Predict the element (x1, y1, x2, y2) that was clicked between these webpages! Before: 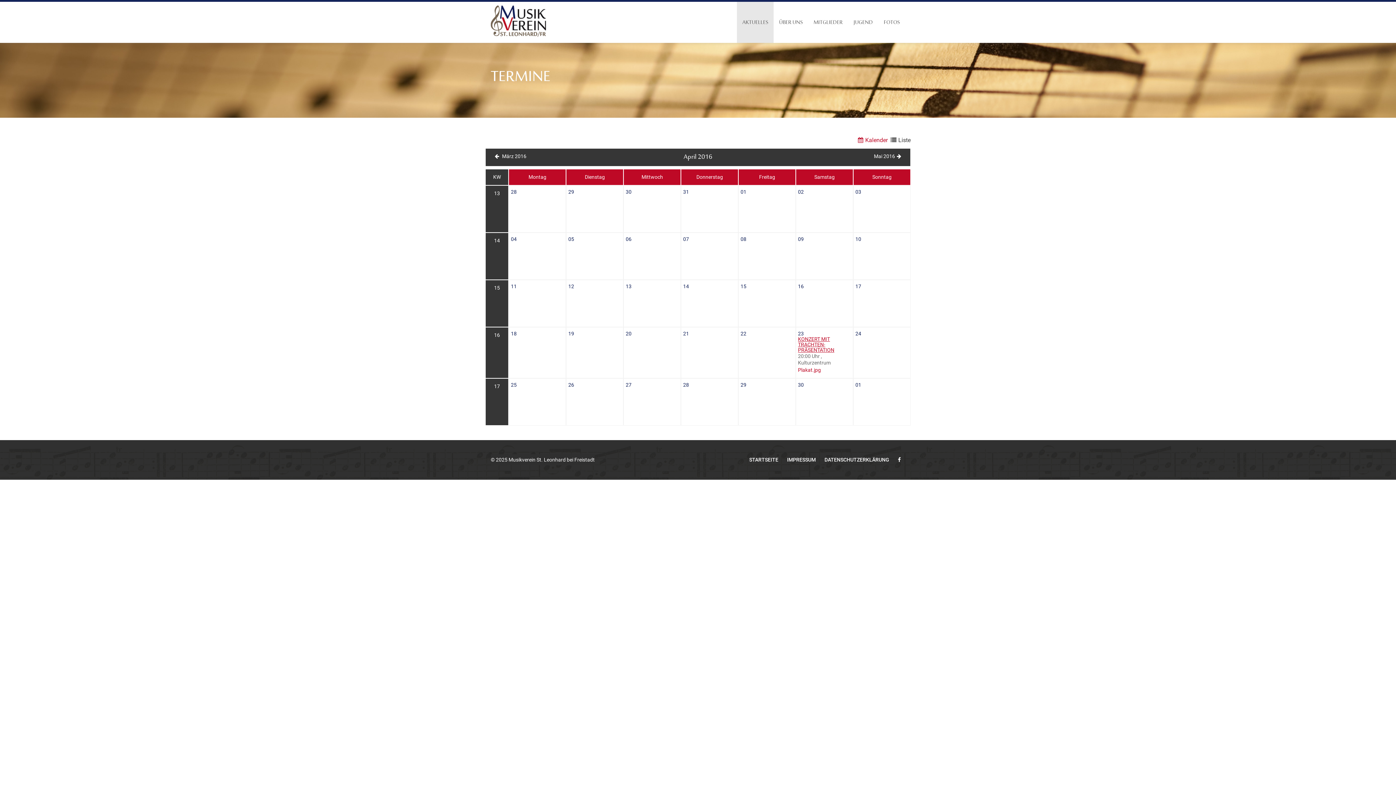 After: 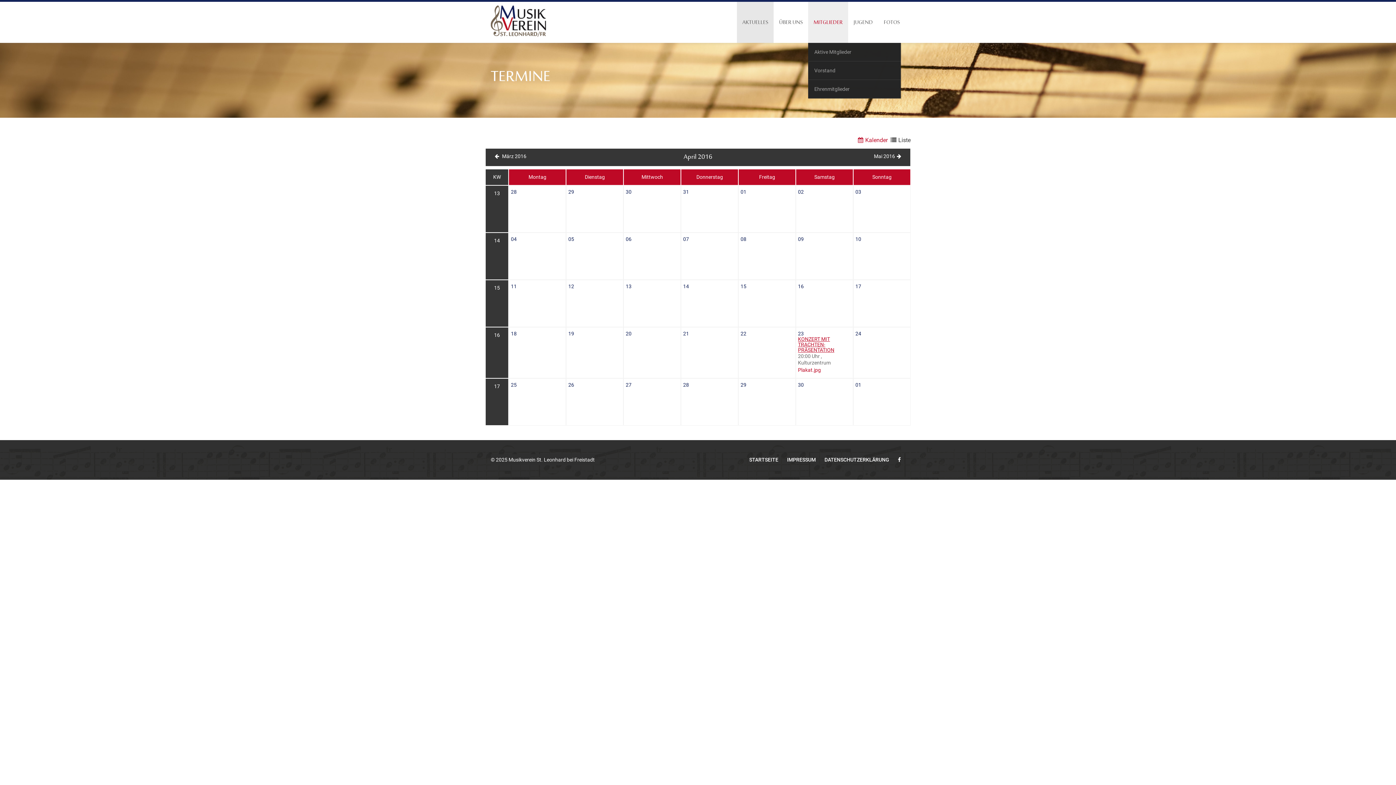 Action: bbox: (808, 1, 848, 42) label: MITGLIEDER